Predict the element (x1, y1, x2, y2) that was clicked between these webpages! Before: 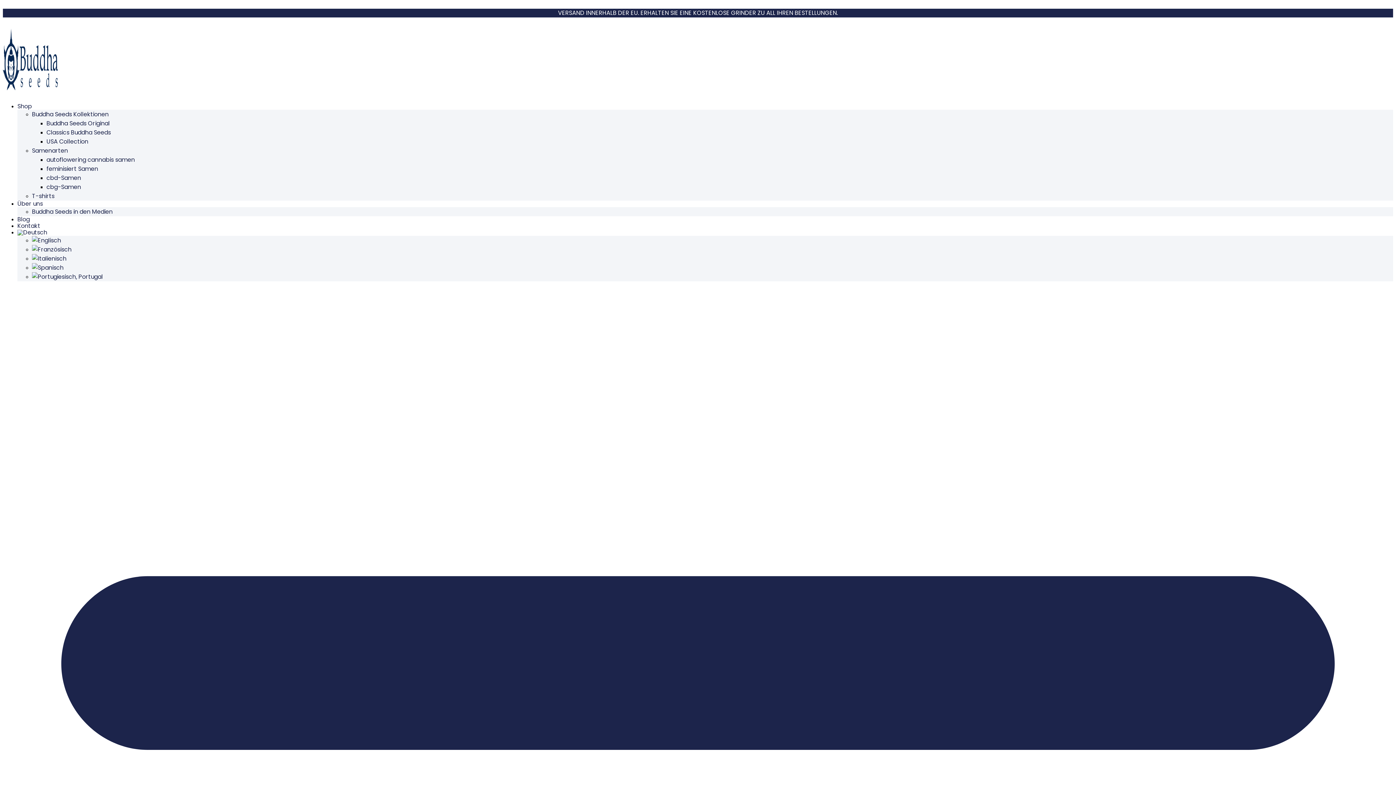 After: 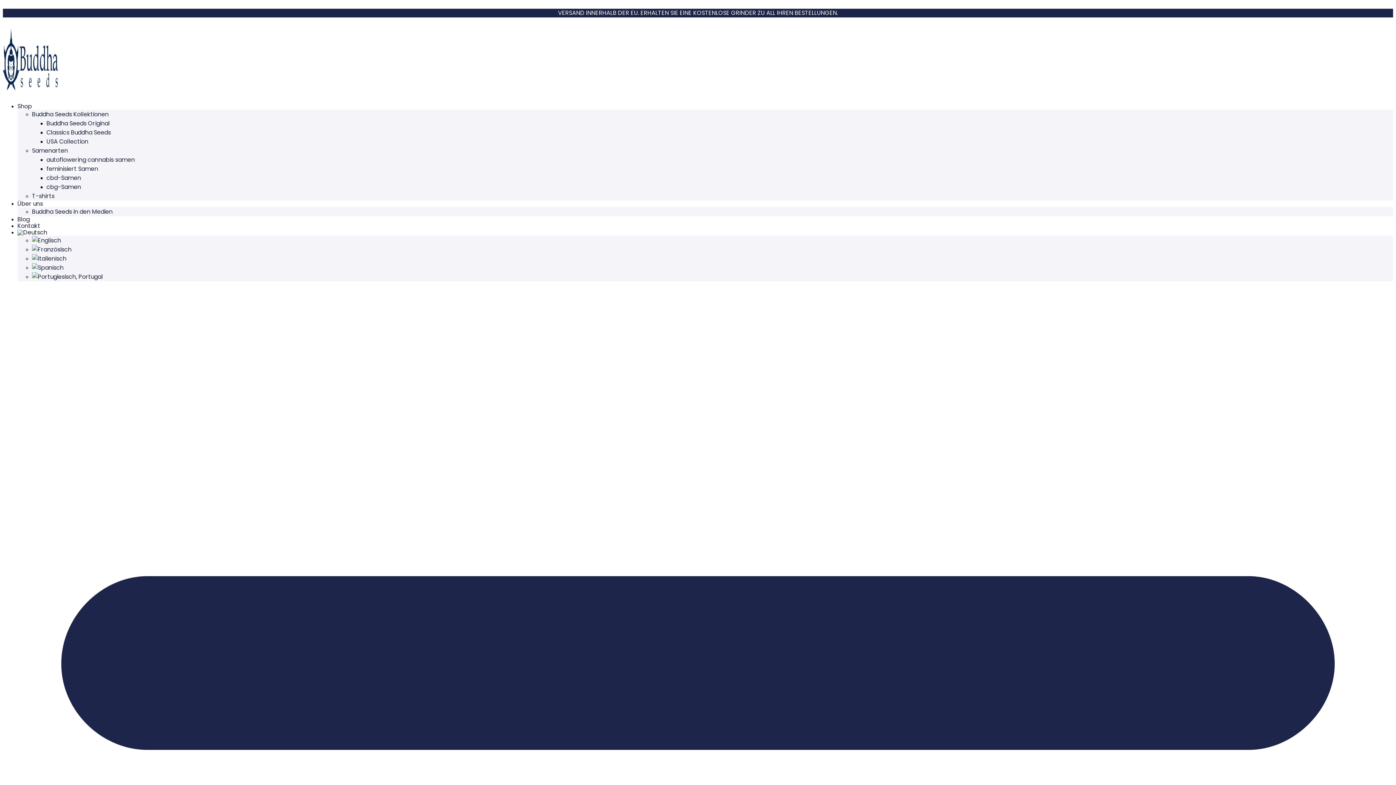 Action: bbox: (46, 164, 98, 173) label: feminisiert Samen